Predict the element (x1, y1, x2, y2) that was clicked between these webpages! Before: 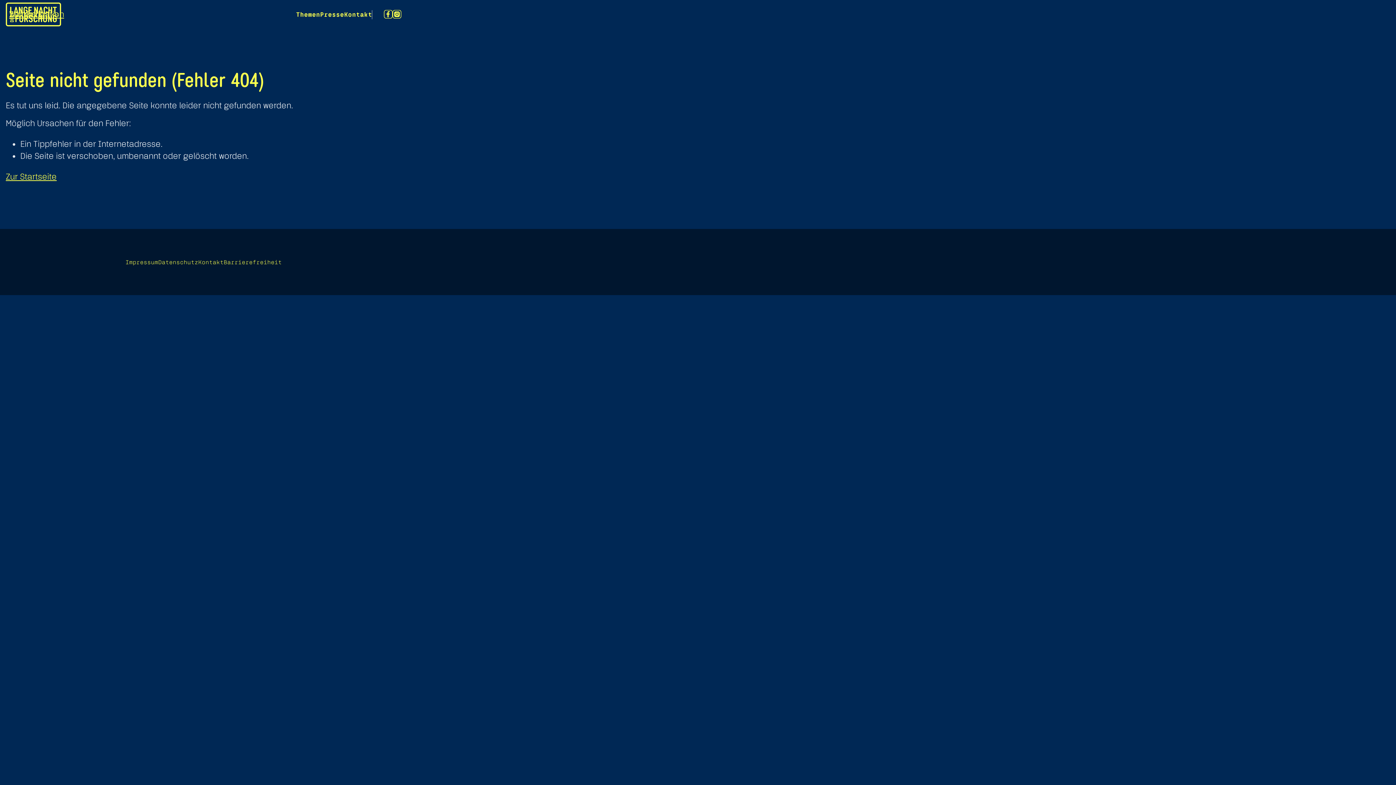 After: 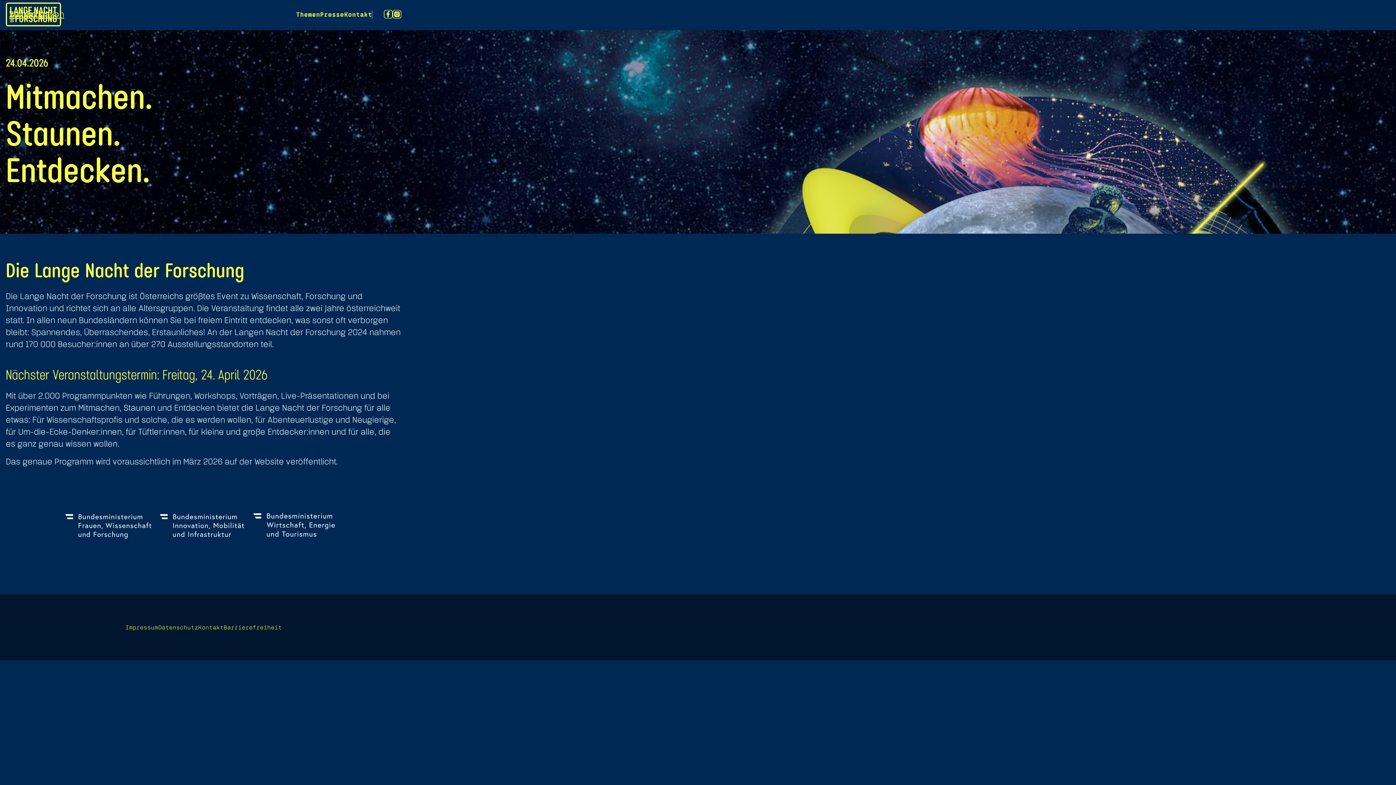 Action: bbox: (5, 2, 61, 26)